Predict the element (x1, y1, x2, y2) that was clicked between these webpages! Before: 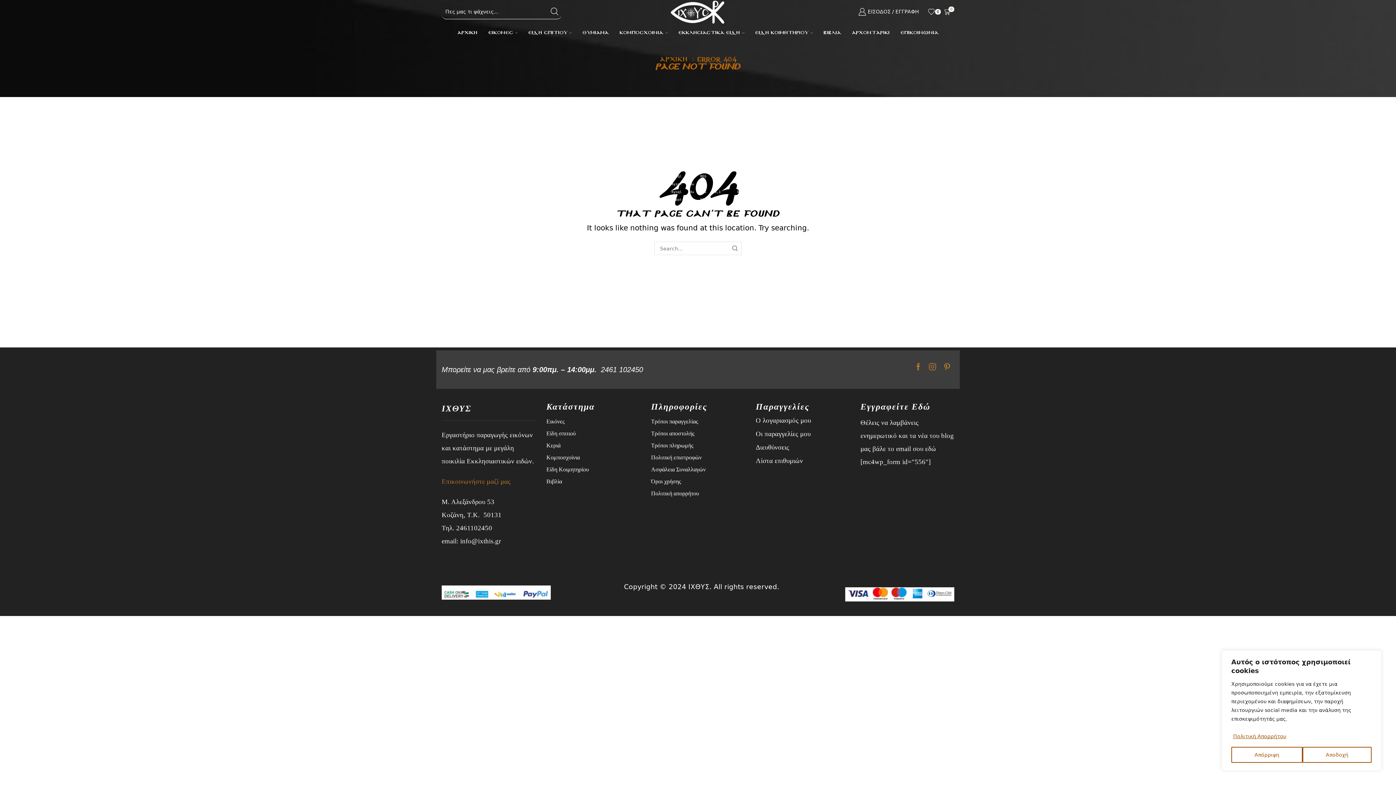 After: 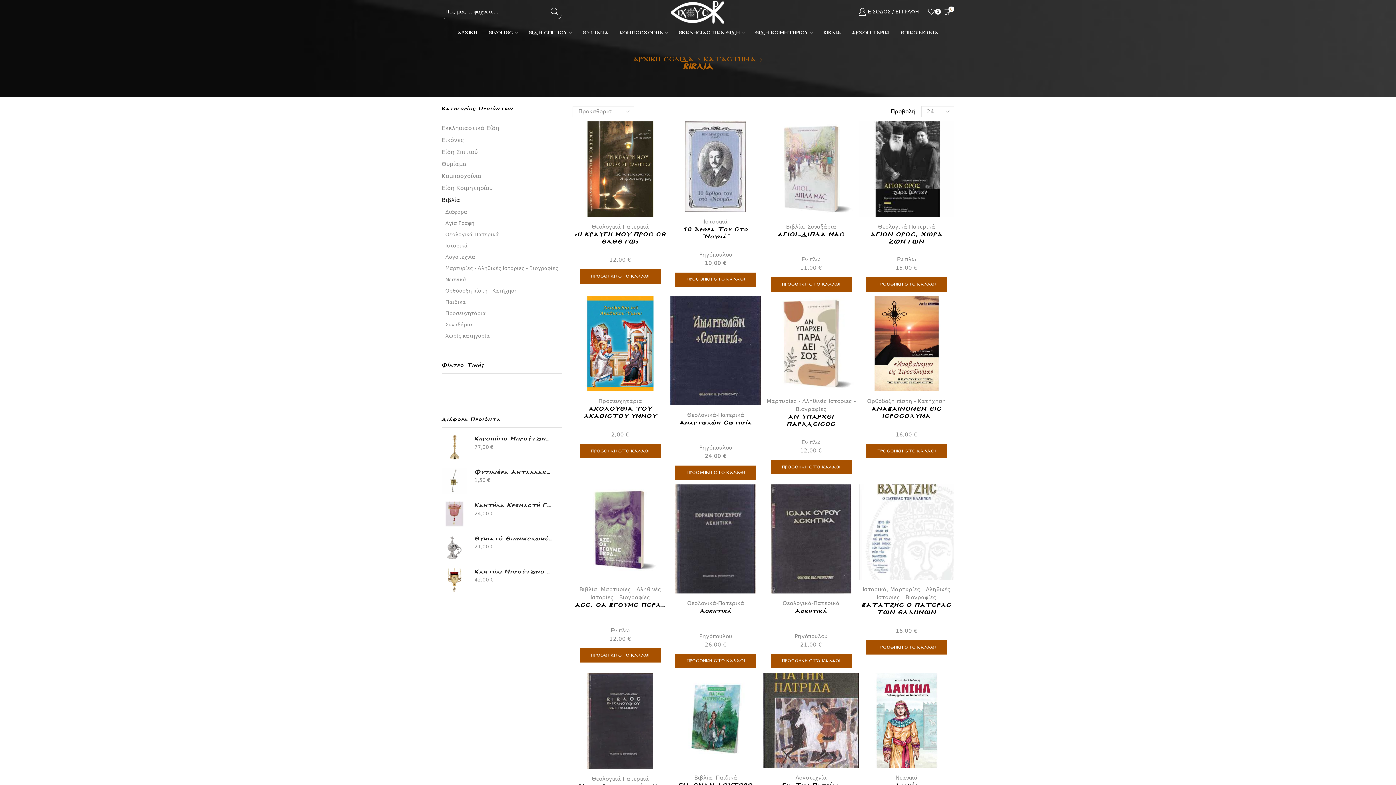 Action: bbox: (818, 23, 846, 41) label: ΒΙΒΛΙΑ